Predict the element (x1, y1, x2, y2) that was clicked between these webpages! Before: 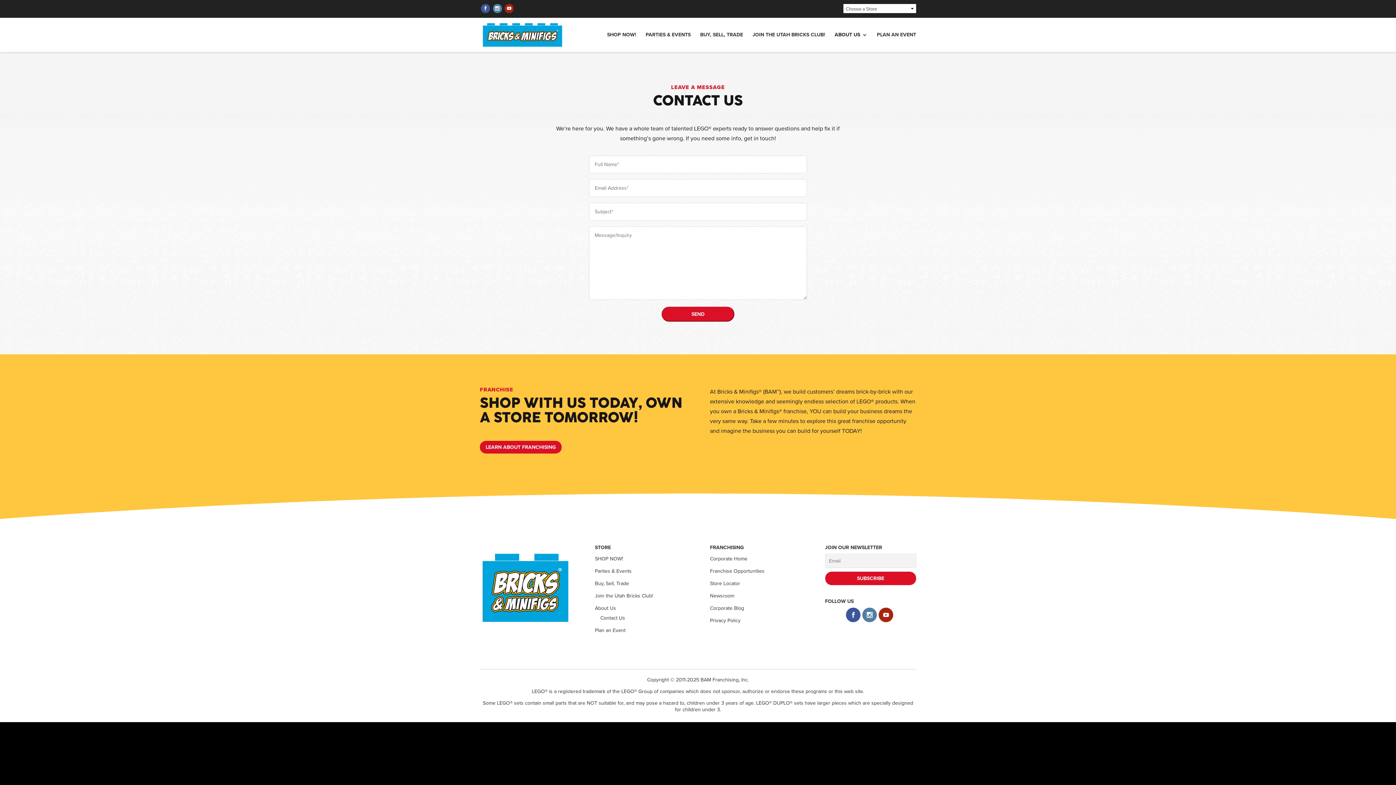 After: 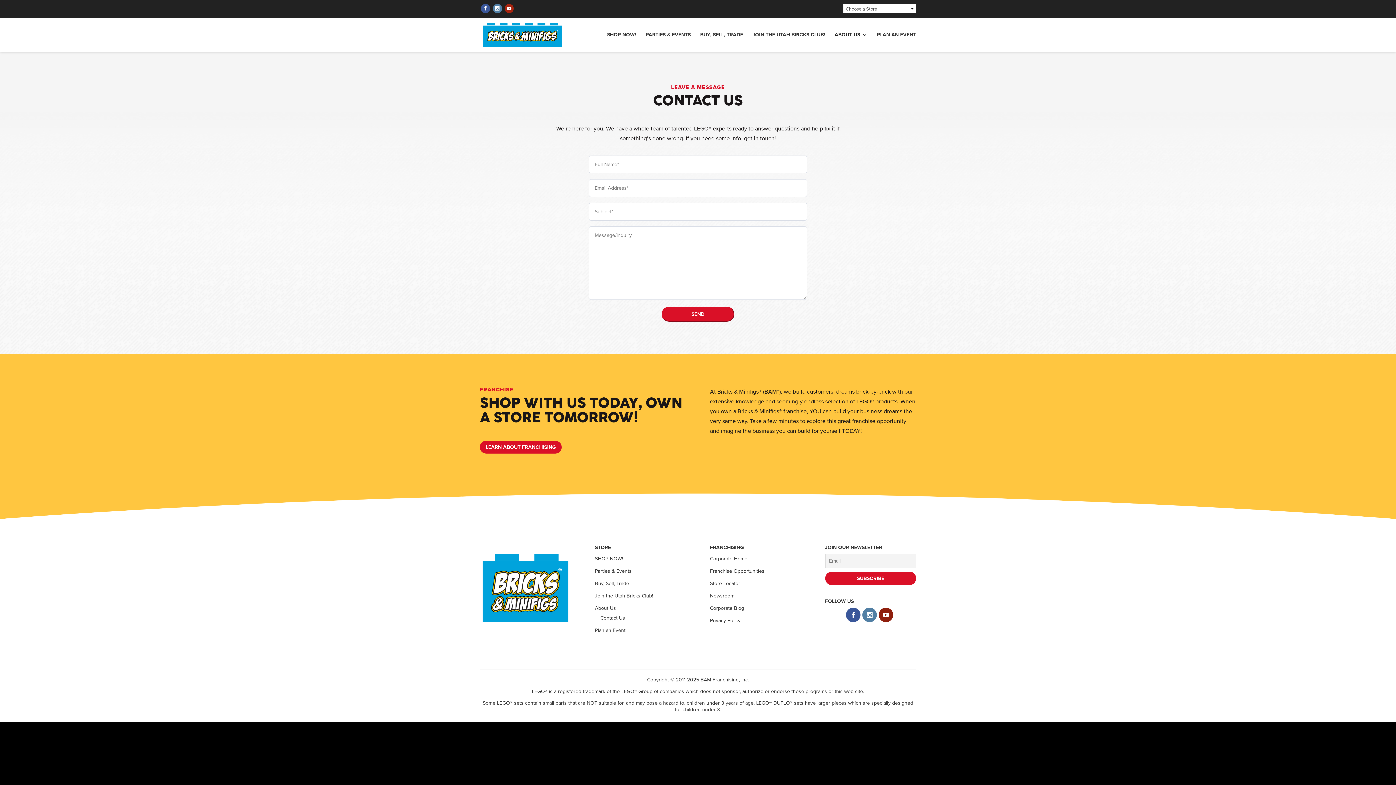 Action: bbox: (879, 607, 893, 622)